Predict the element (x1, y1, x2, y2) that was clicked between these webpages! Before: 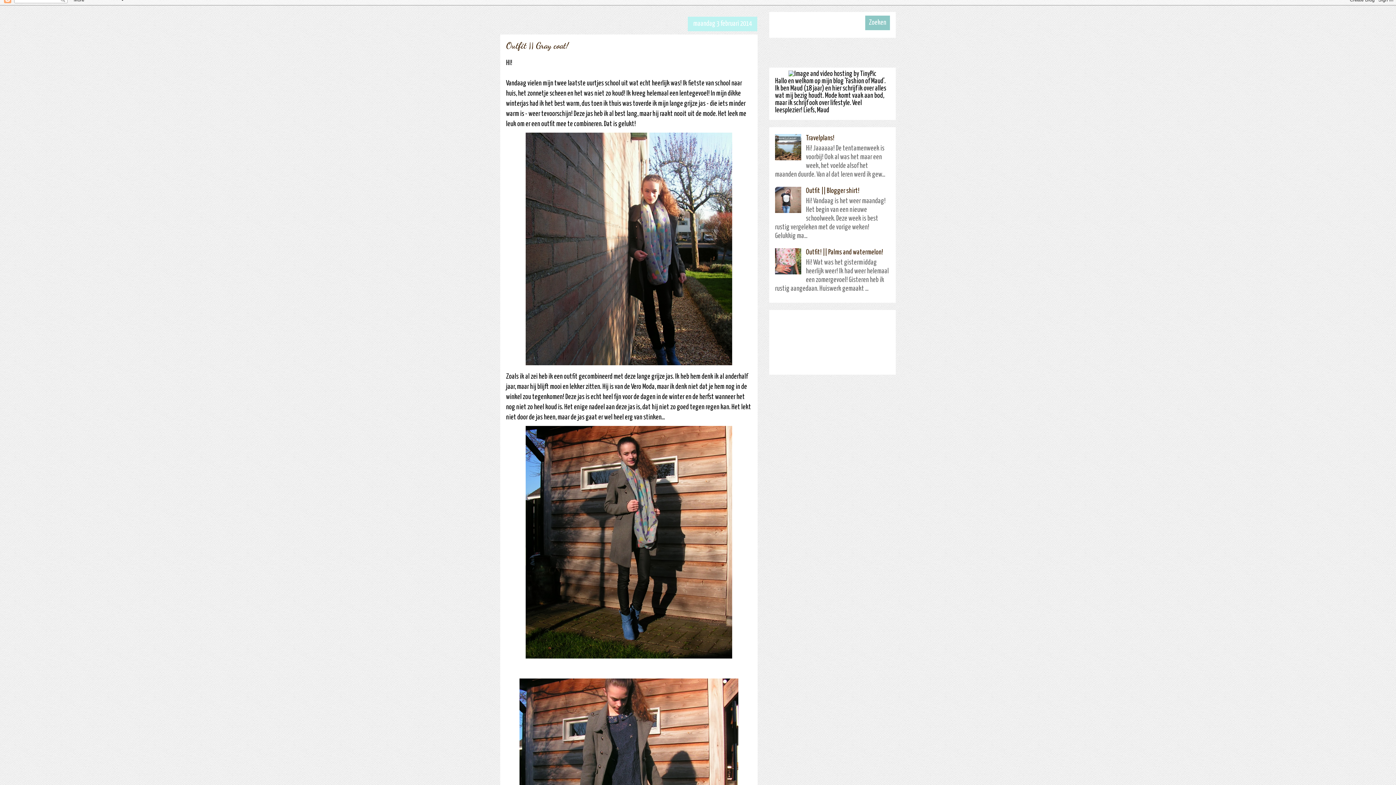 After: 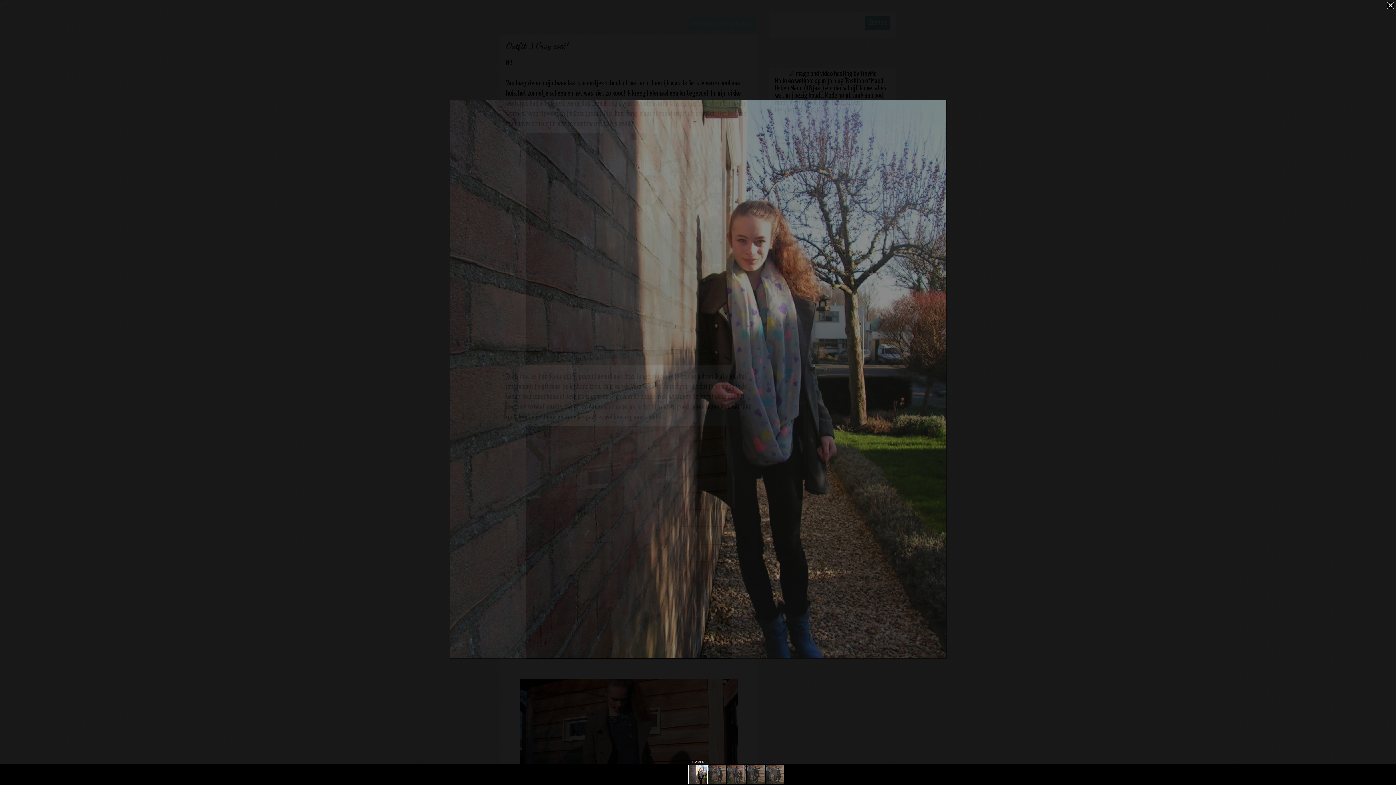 Action: bbox: (522, 363, 735, 370)